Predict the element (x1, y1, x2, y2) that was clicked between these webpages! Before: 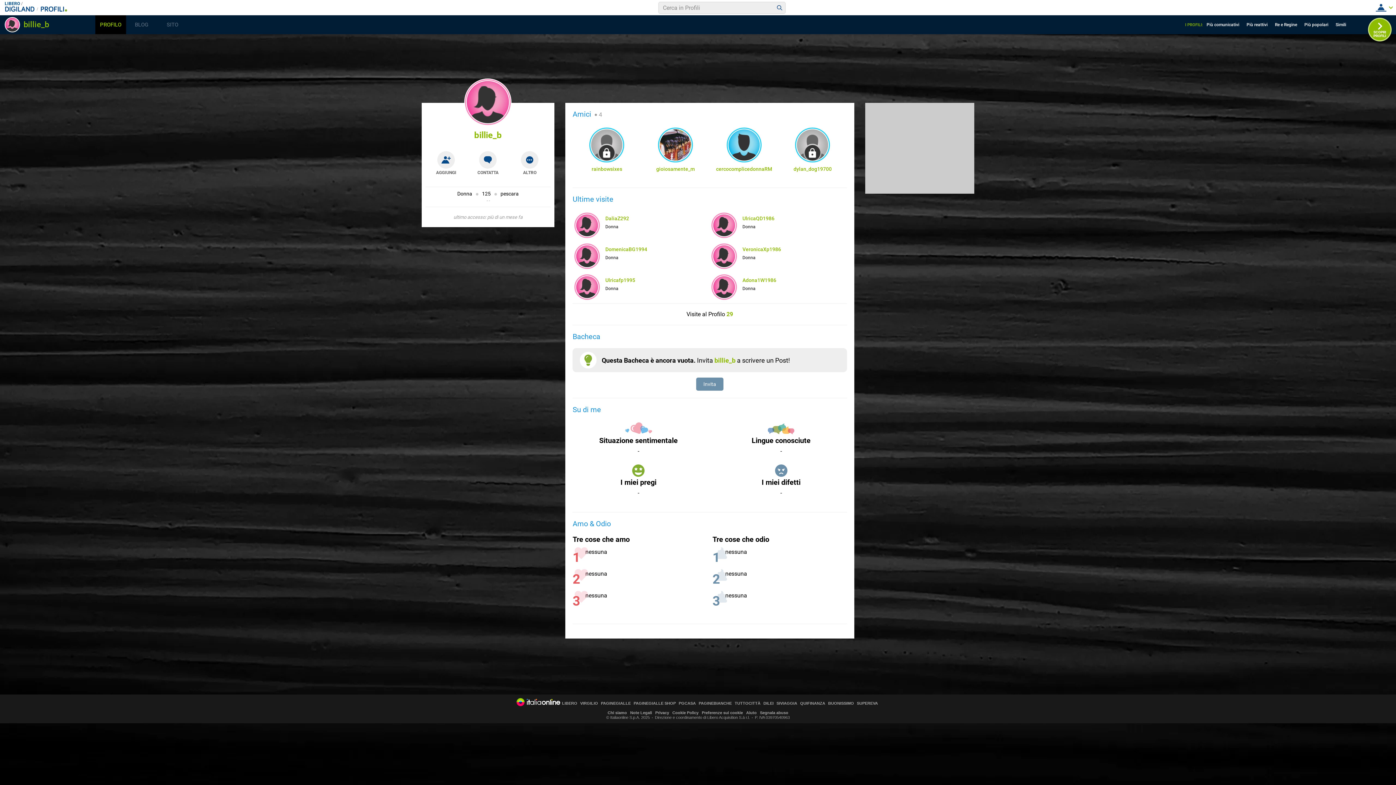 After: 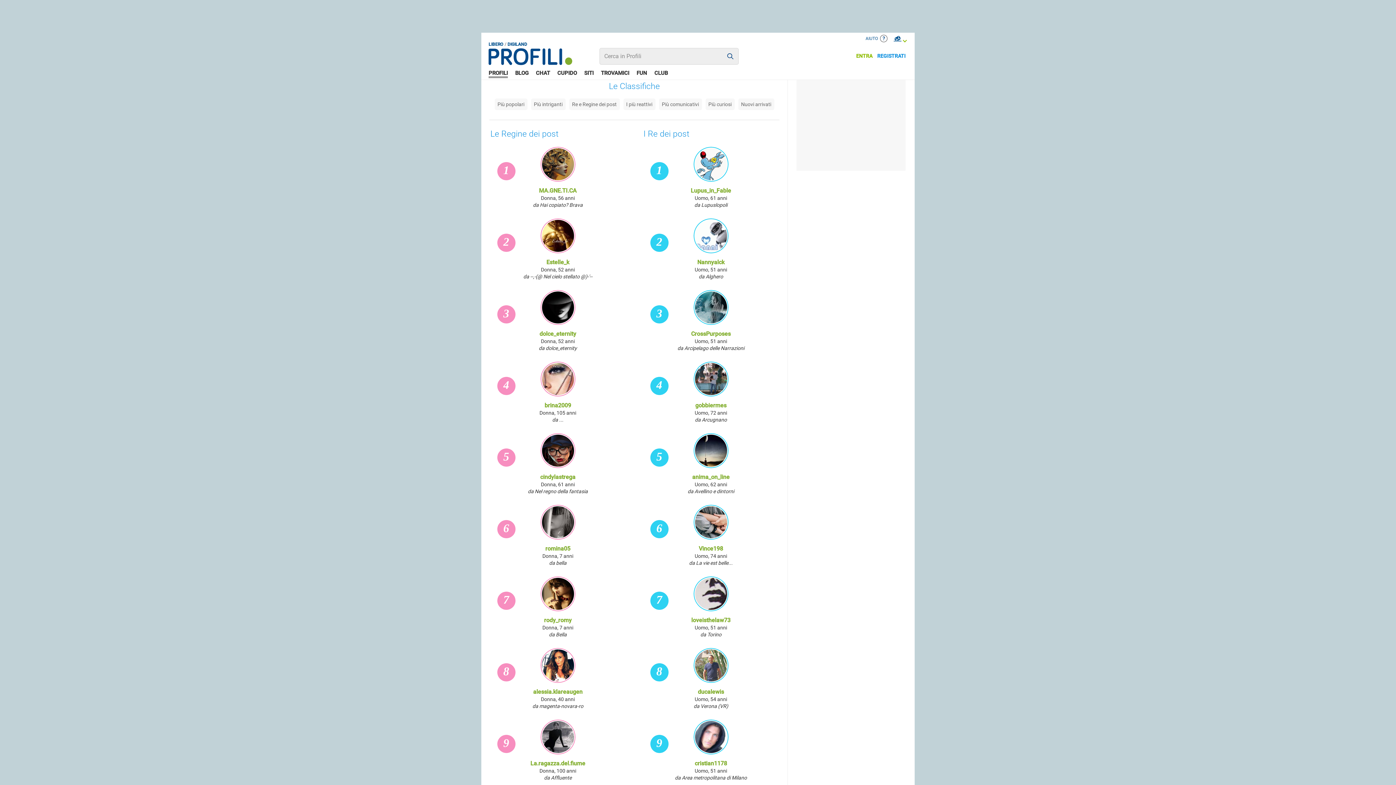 Action: label: Re e Regine bbox: (1275, 17, 1303, 31)